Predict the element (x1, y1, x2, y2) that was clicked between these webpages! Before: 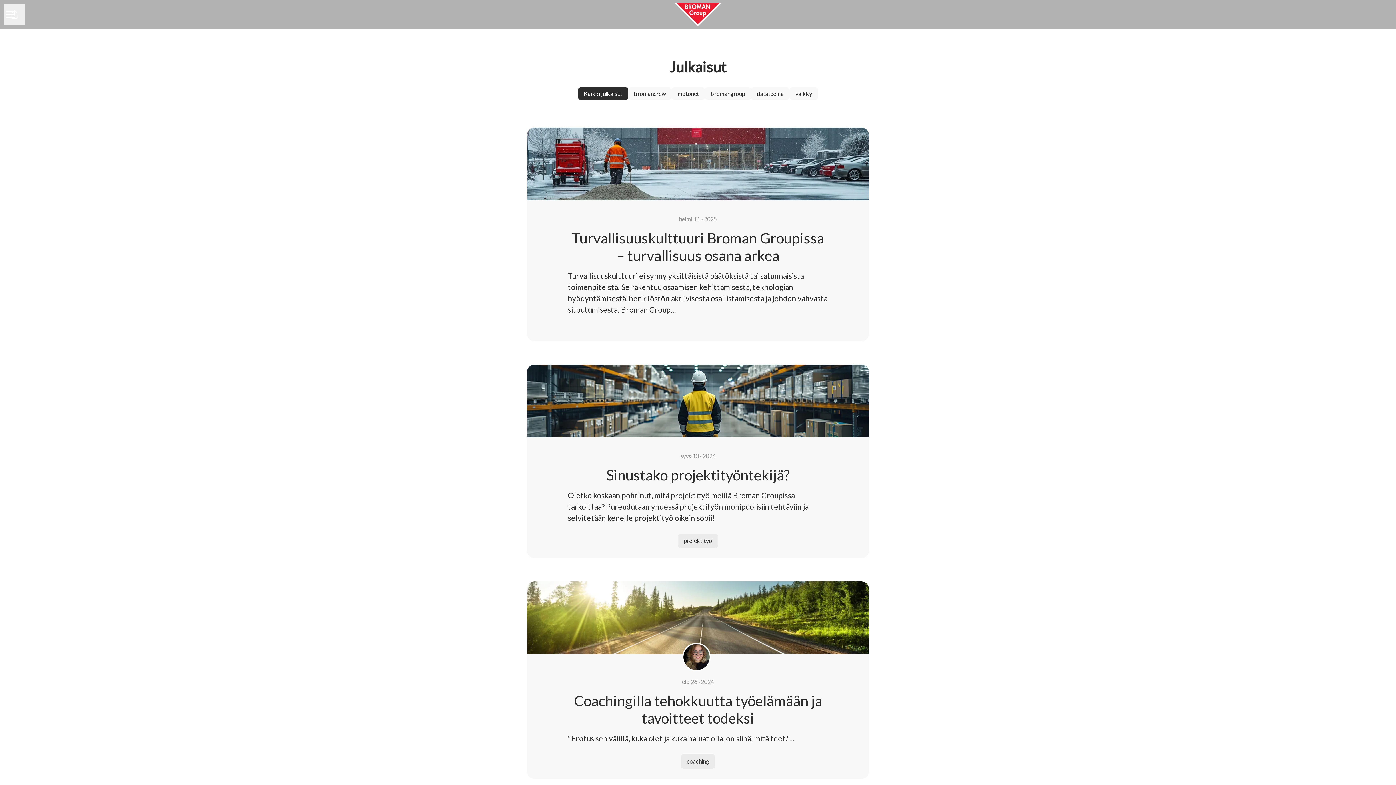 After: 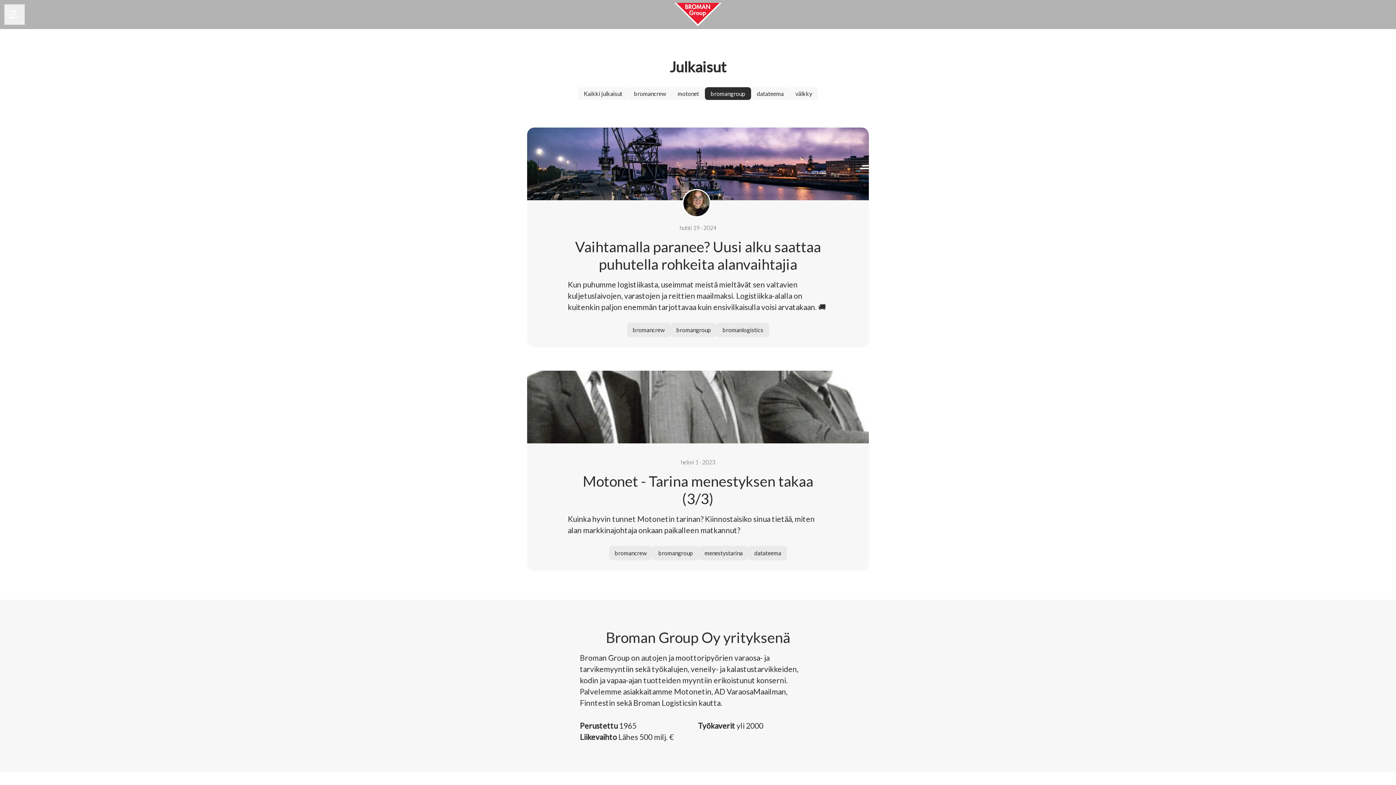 Action: label: Julkaisut, joissa on tunniste bromangroup bbox: (705, 87, 751, 100)